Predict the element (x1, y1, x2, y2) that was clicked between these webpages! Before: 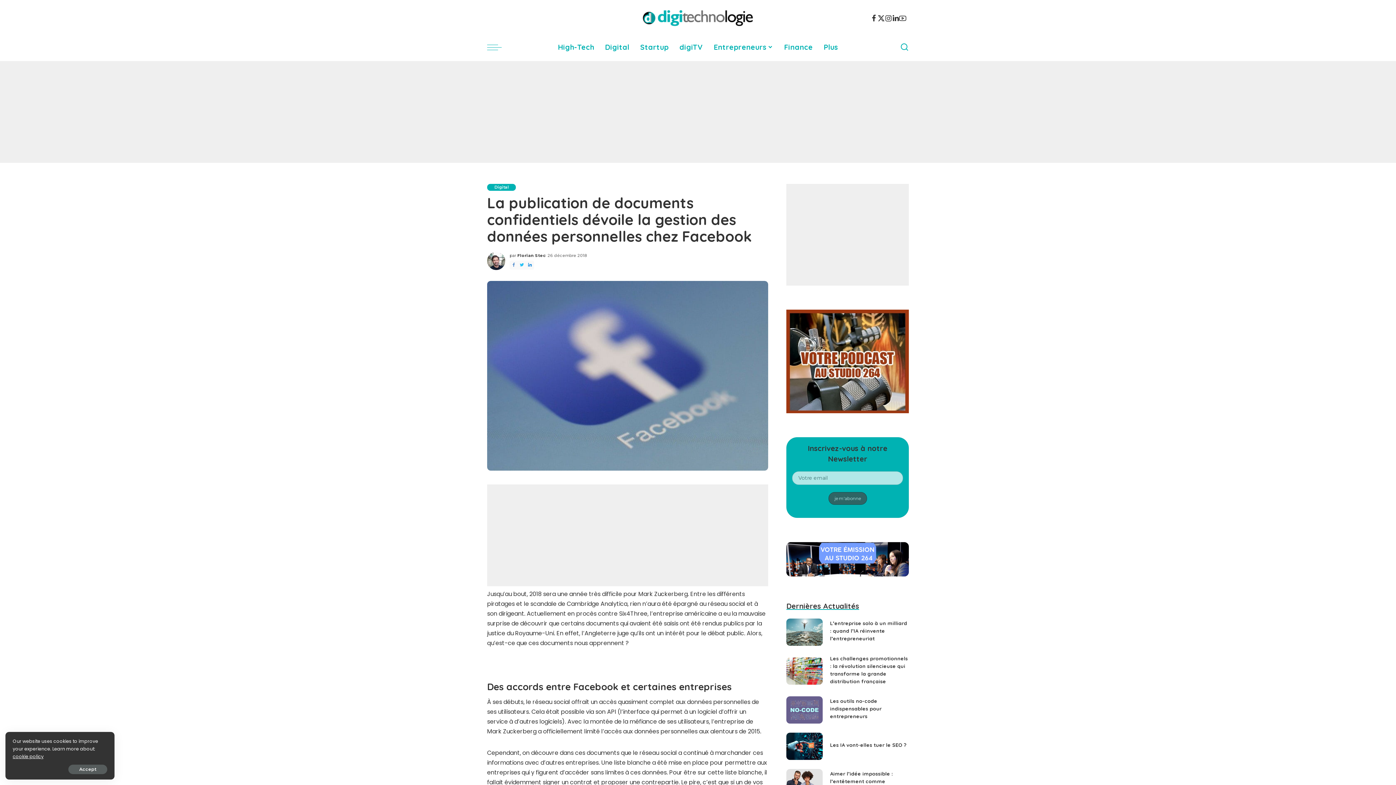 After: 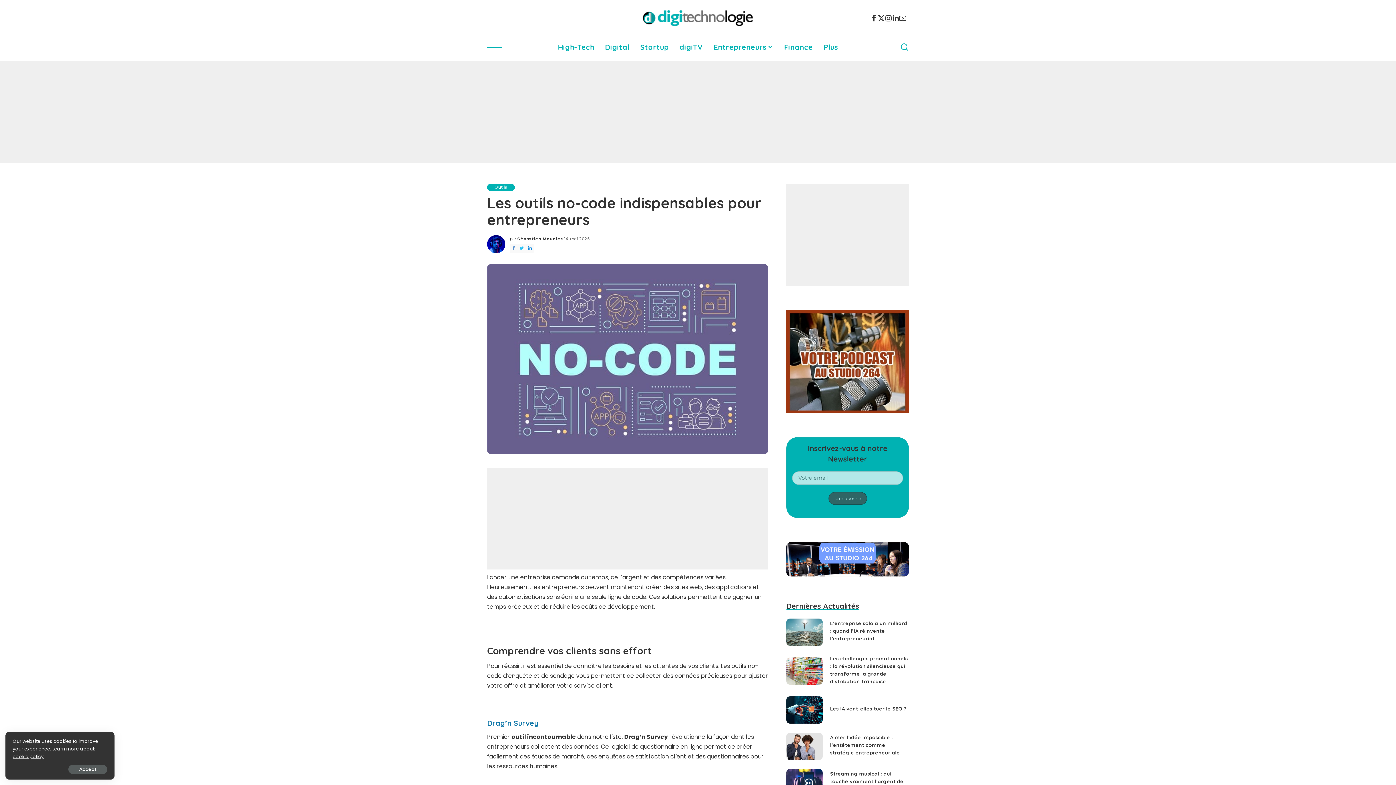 Action: bbox: (830, 698, 881, 720) label: Les outils no-code indispensables pour entrepreneurs